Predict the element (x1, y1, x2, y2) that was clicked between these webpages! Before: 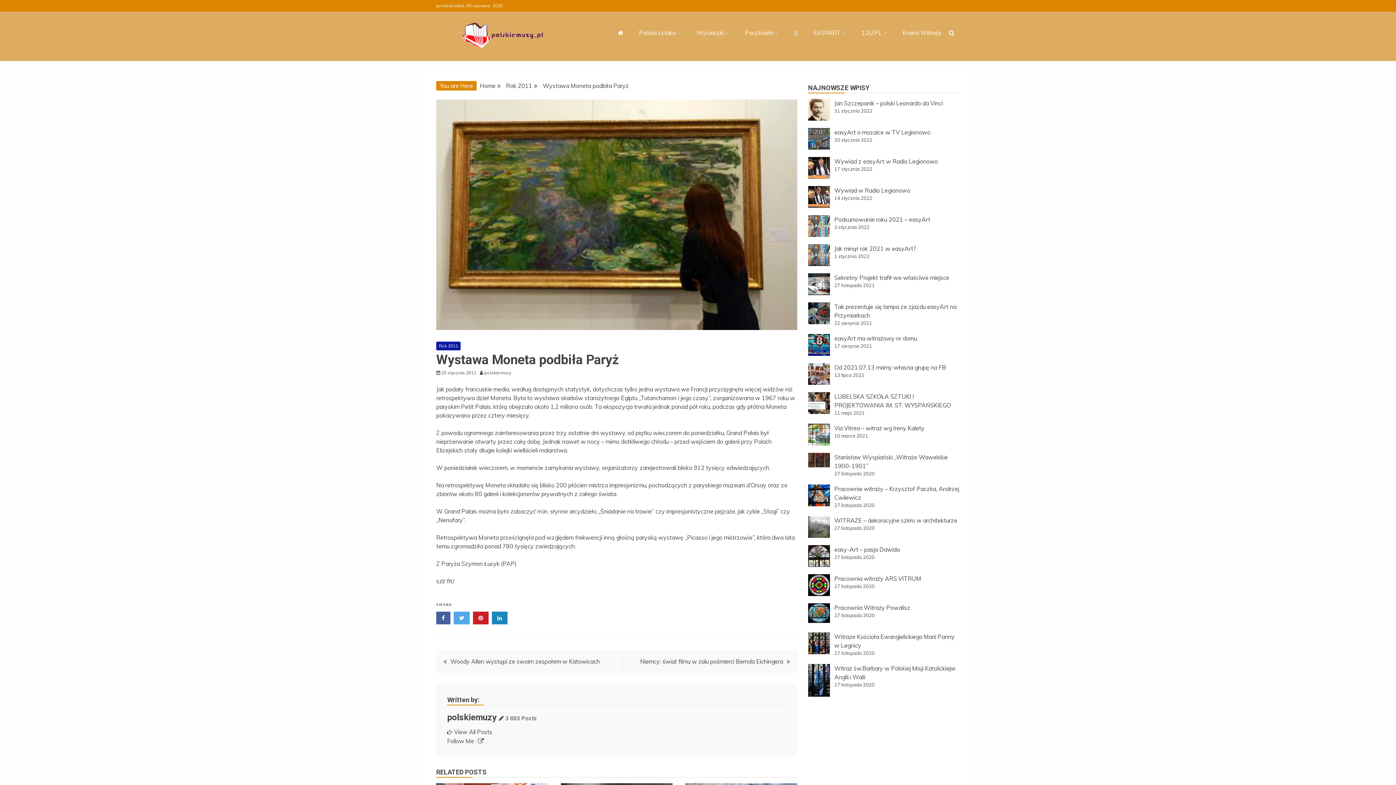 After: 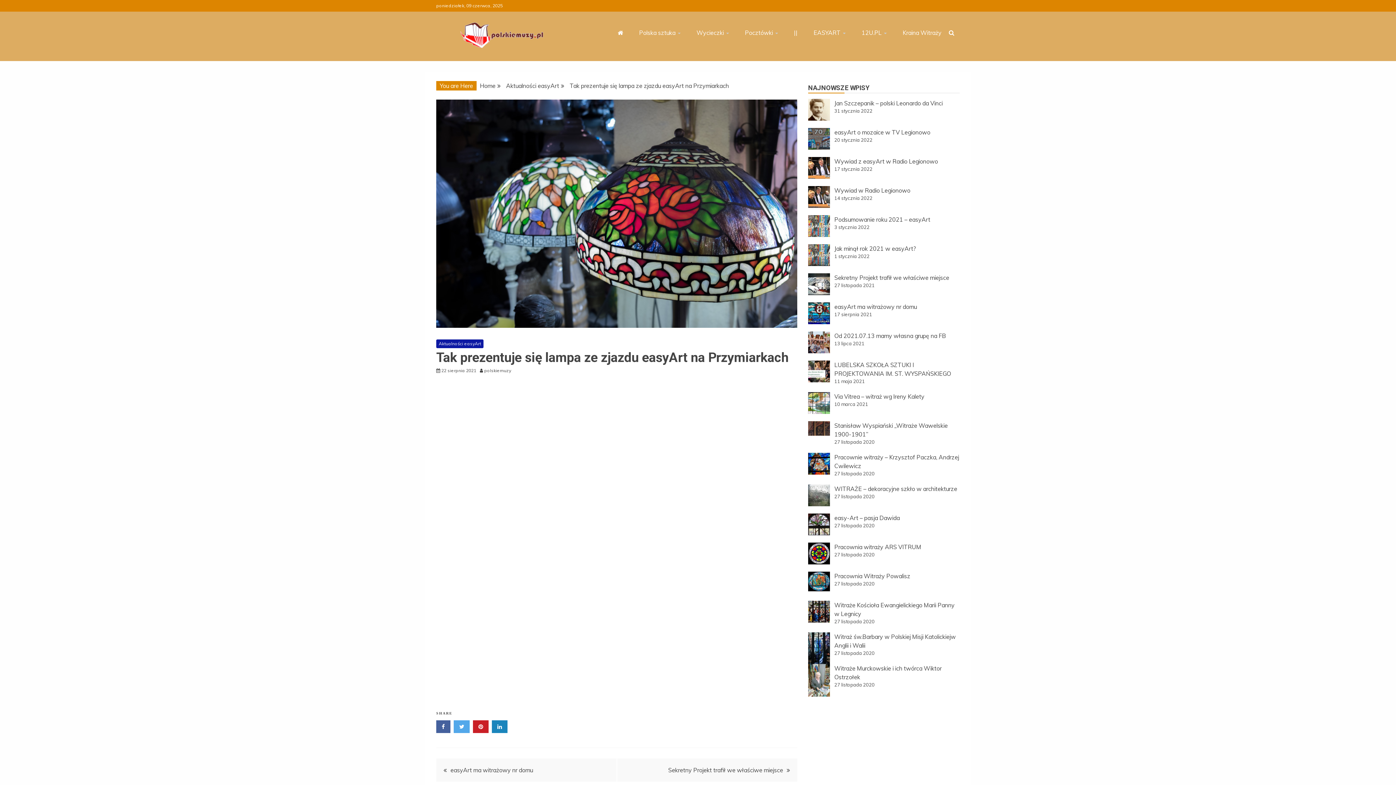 Action: bbox: (808, 302, 830, 324)